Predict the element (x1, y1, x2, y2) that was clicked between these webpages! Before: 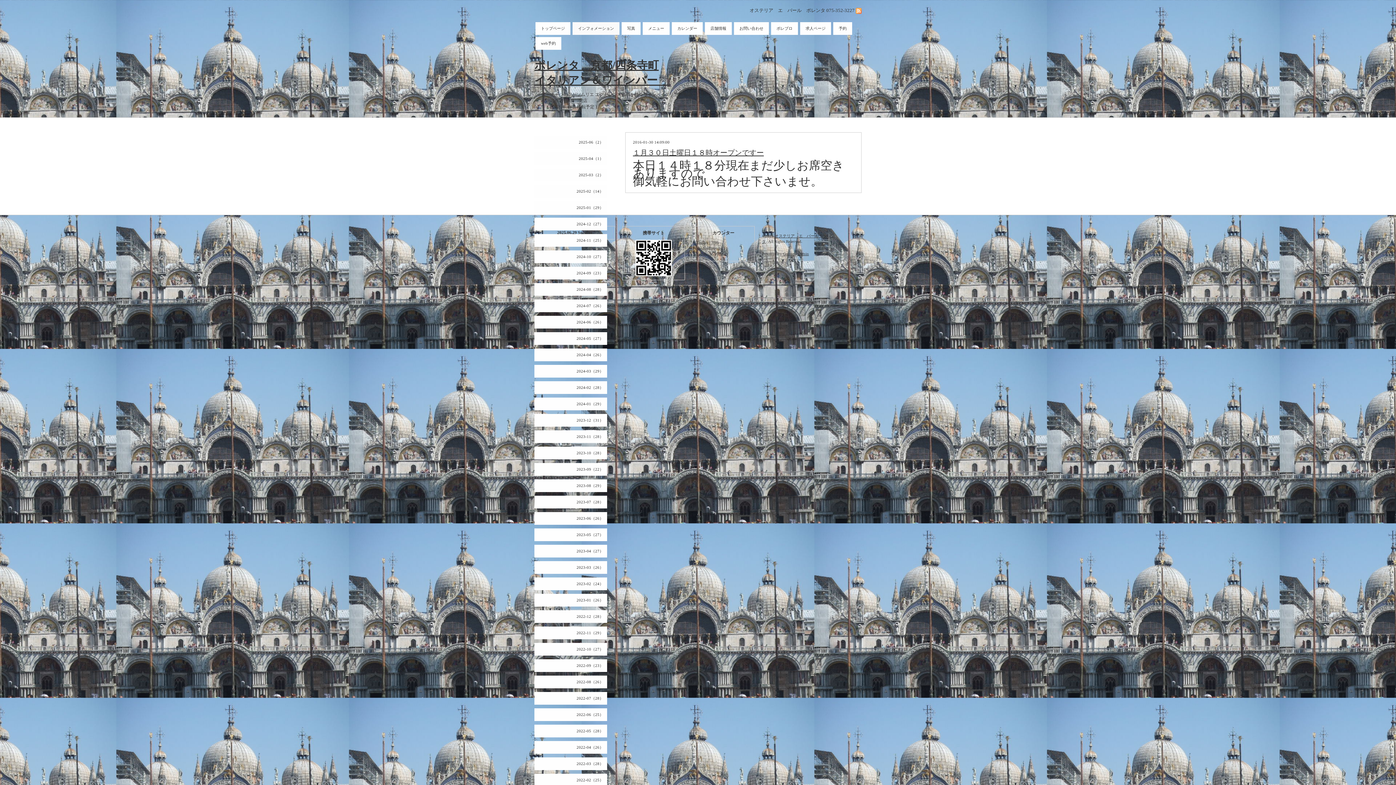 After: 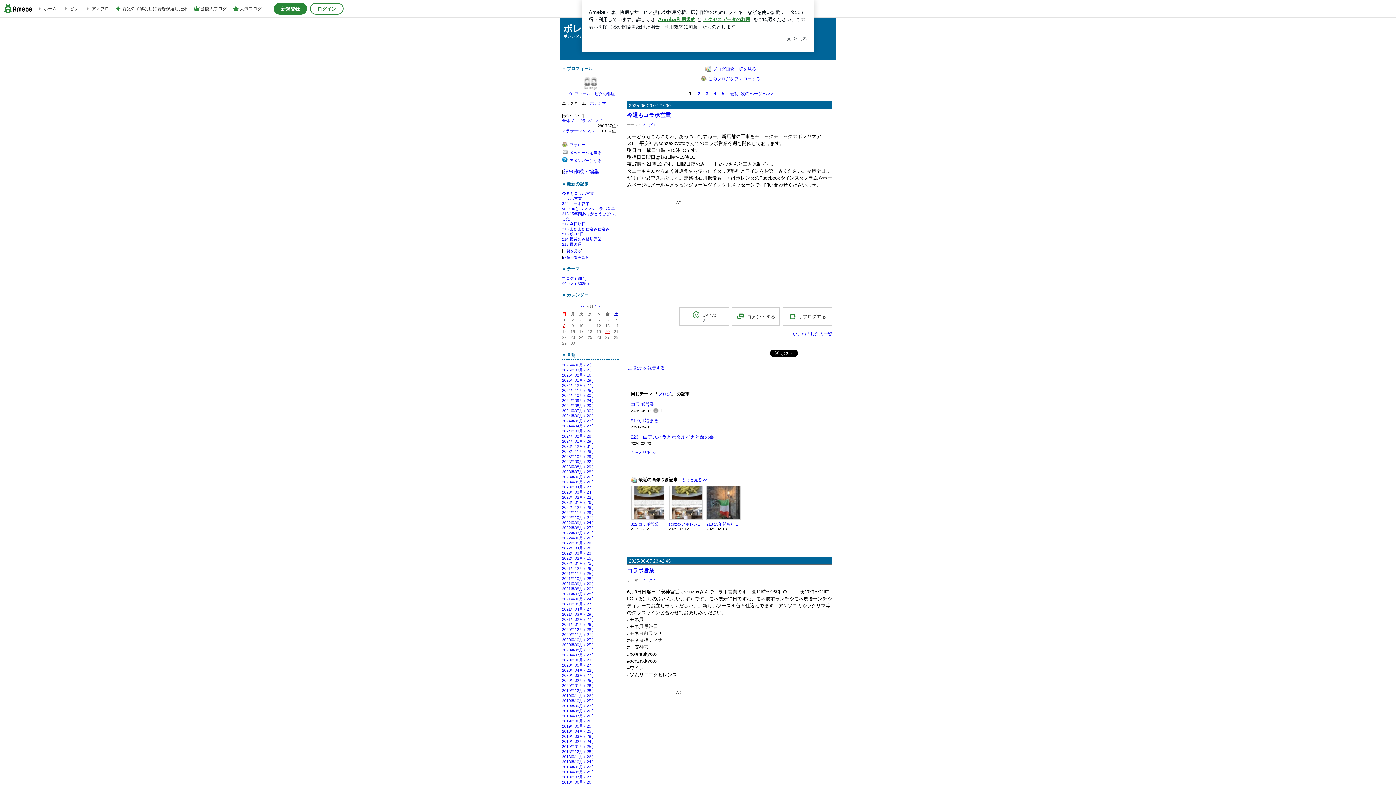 Action: bbox: (771, 22, 798, 34) label: ポレブロ